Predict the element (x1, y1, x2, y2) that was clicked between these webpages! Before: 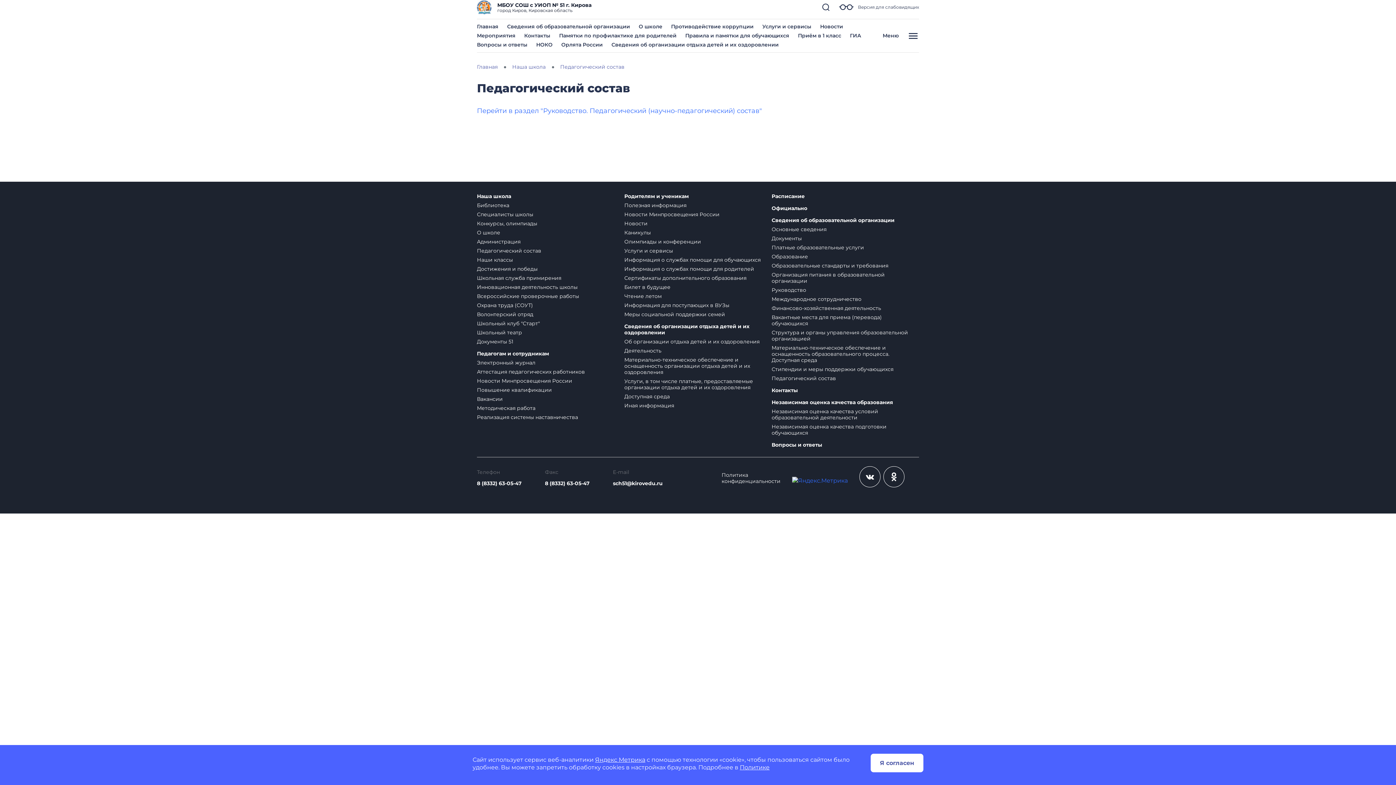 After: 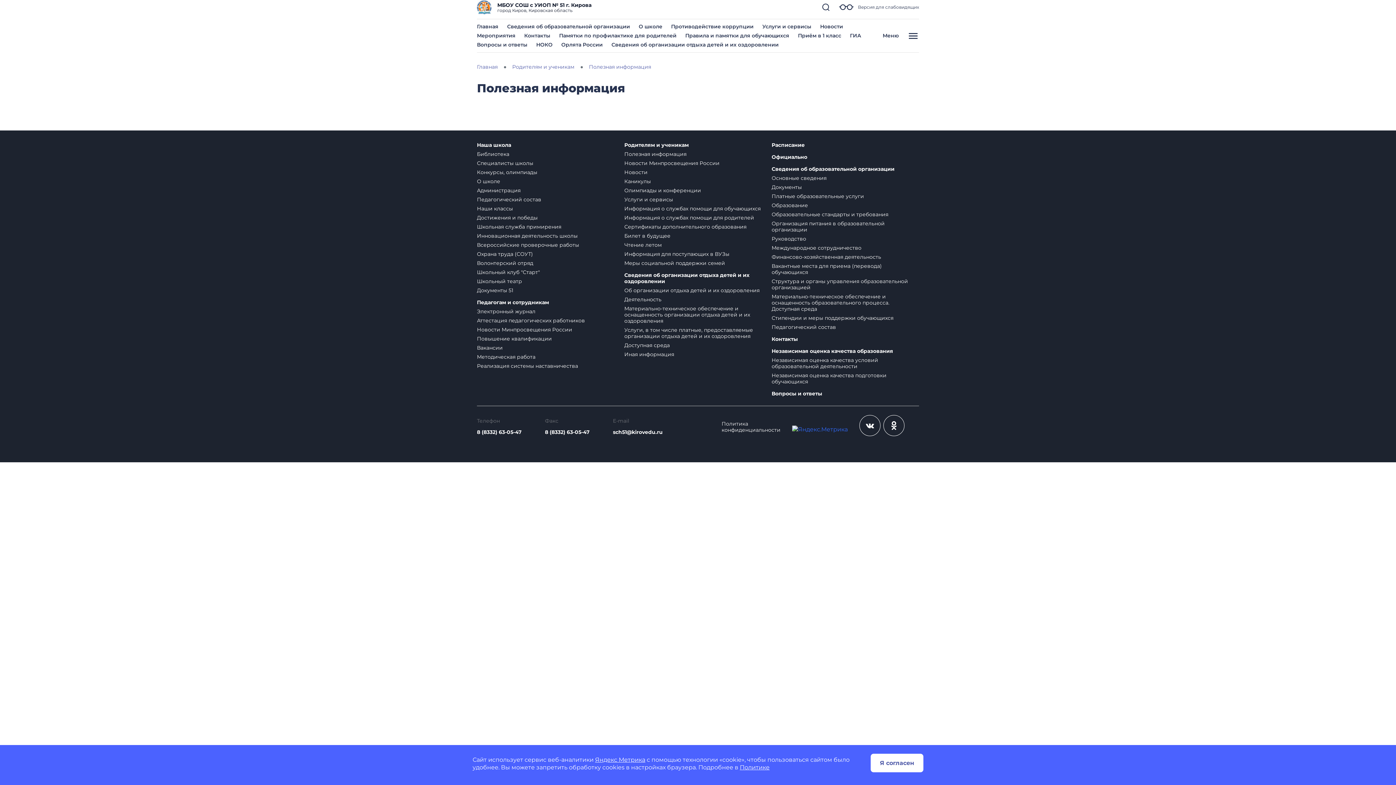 Action: bbox: (624, 202, 686, 208) label: Полезная информация